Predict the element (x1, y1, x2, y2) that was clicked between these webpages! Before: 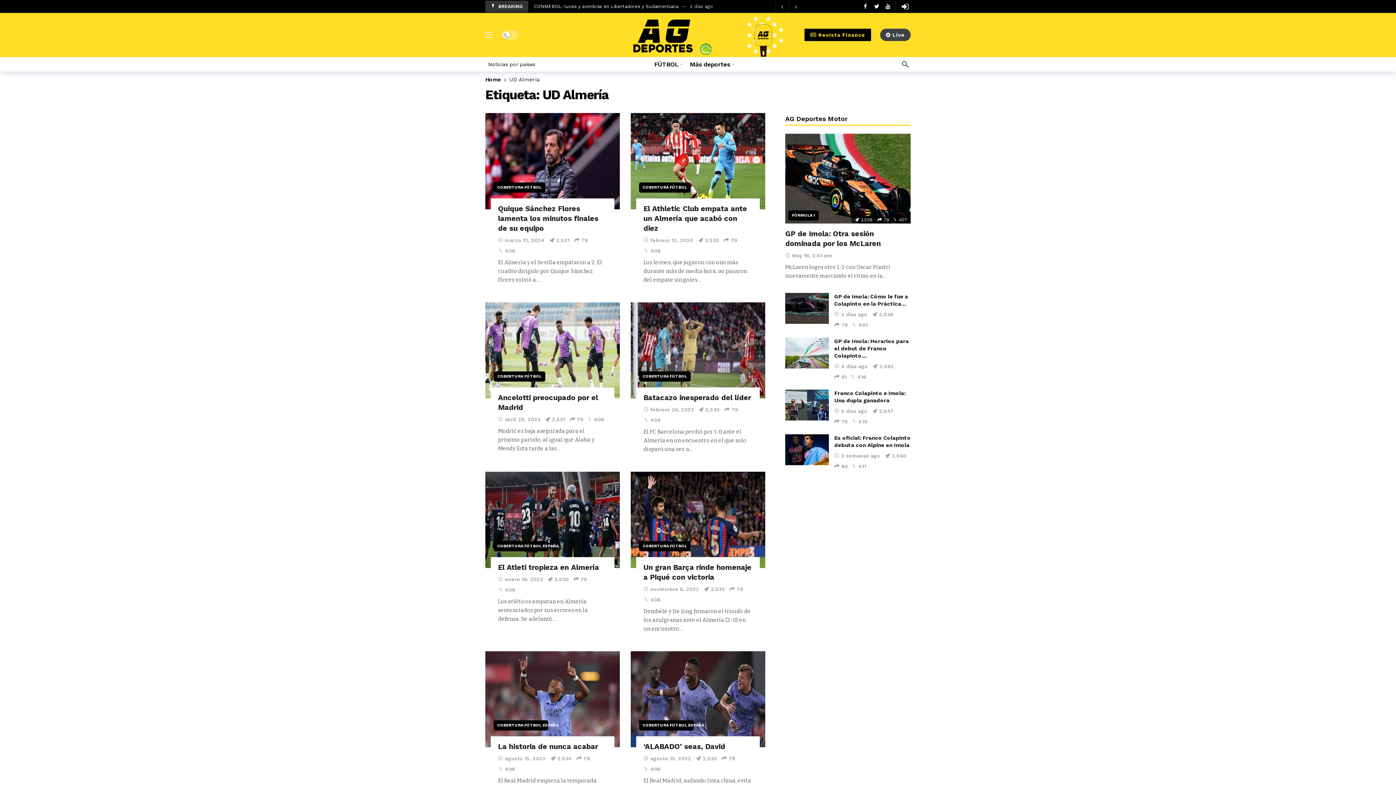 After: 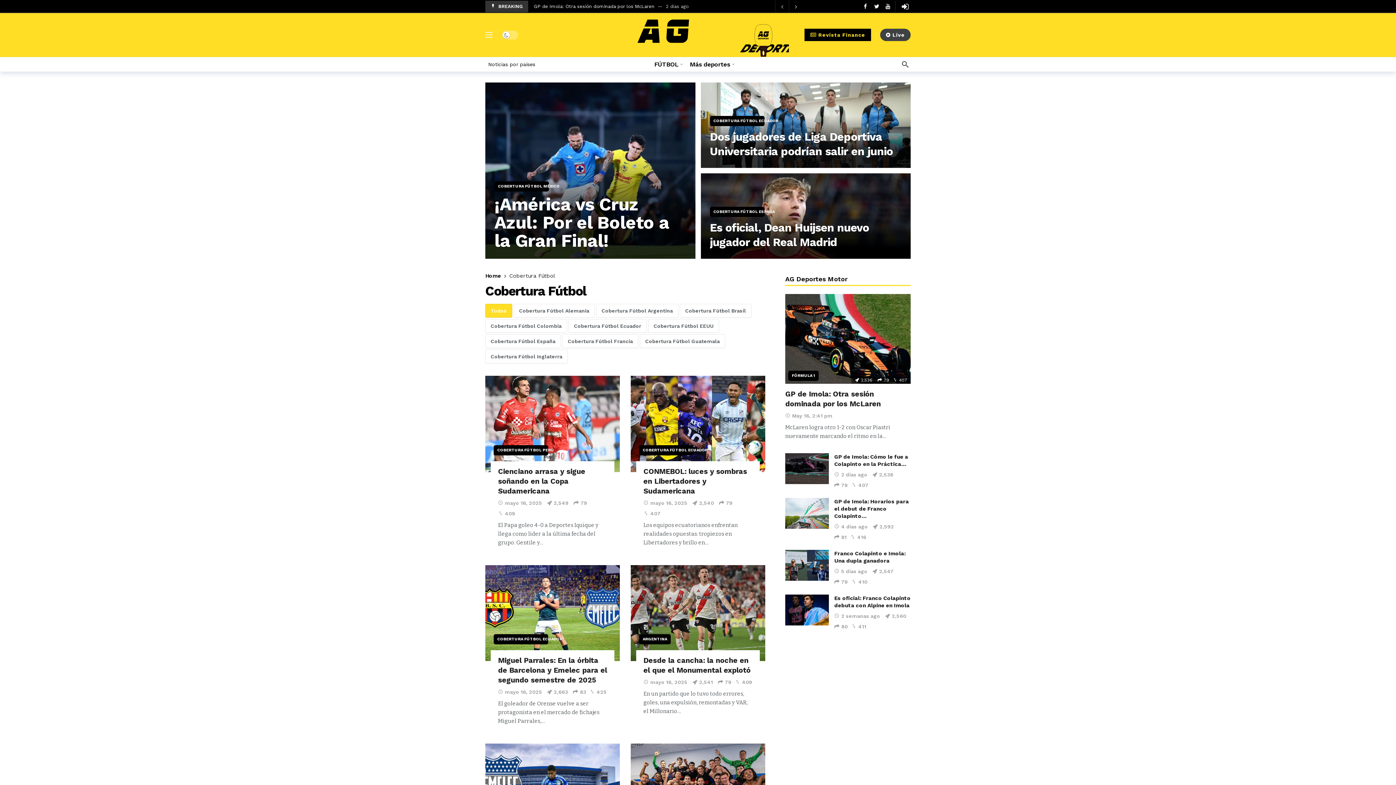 Action: bbox: (639, 541, 690, 551) label: COBERTURA FÚTBOL